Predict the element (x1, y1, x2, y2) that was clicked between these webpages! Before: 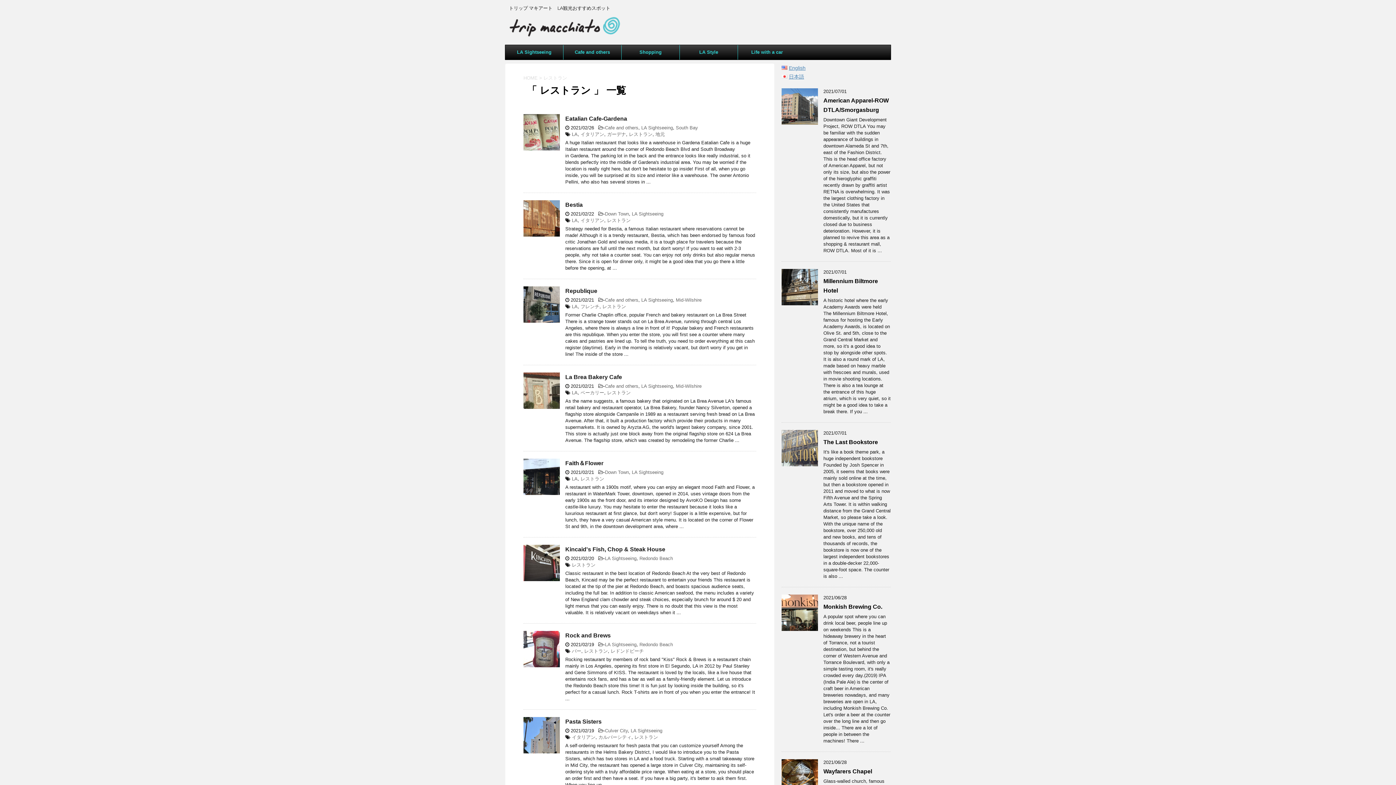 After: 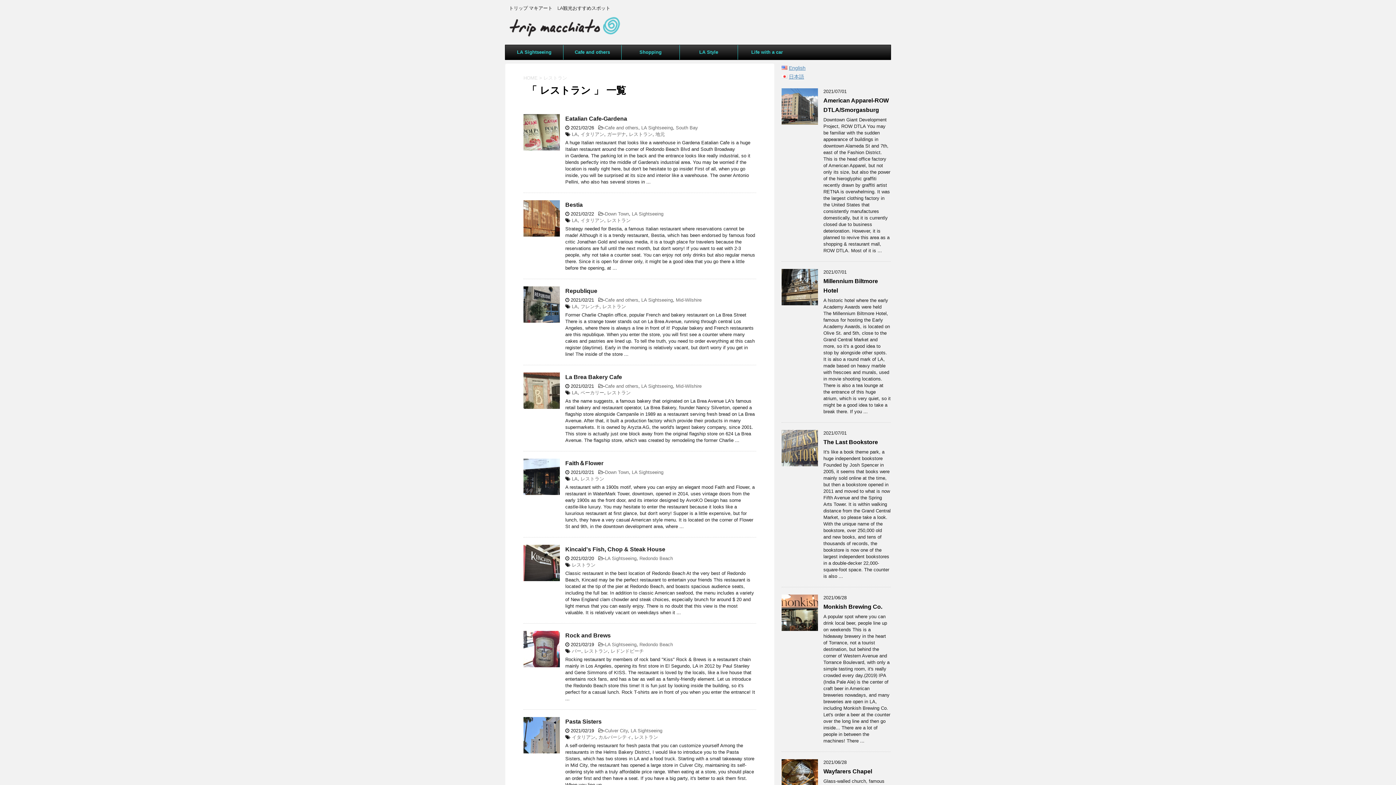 Action: label: レストラン bbox: (584, 648, 608, 654)